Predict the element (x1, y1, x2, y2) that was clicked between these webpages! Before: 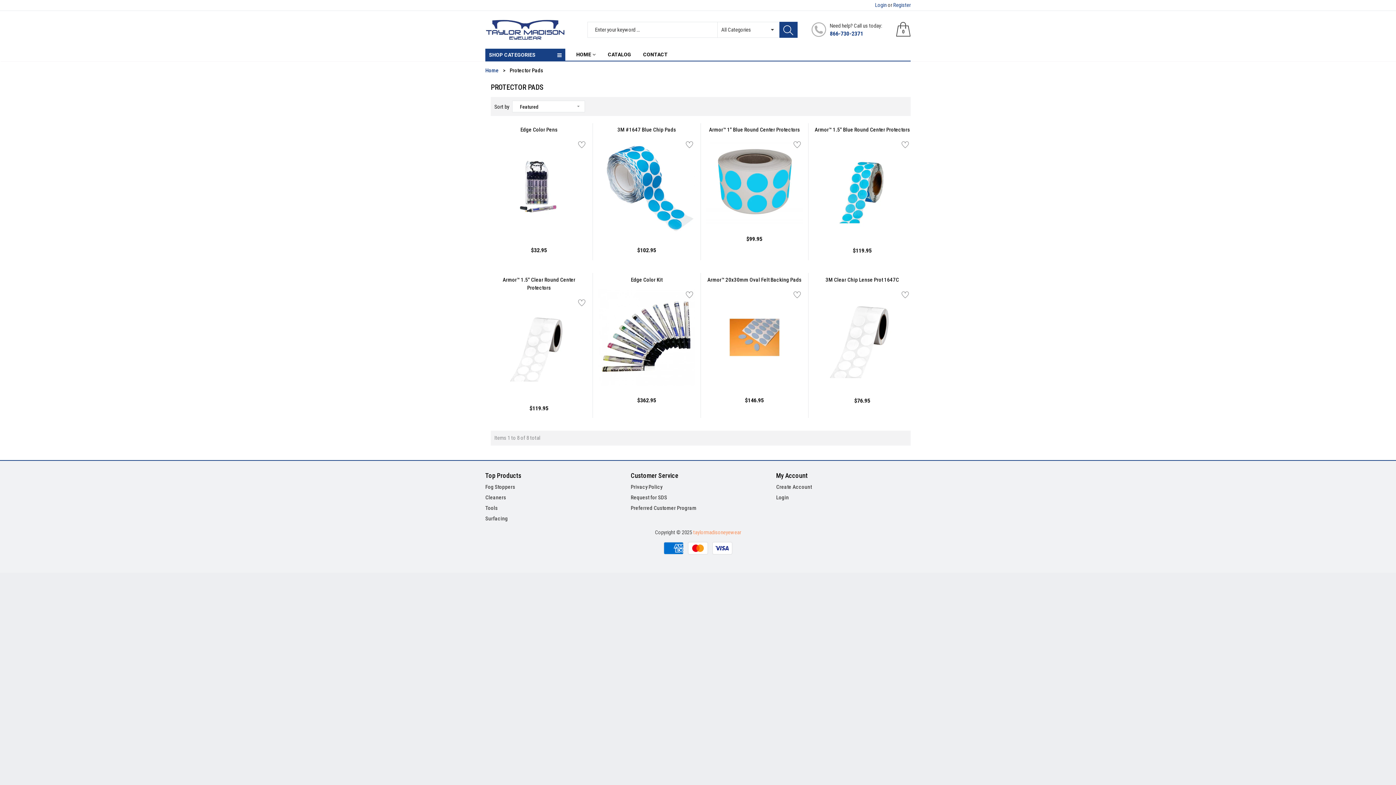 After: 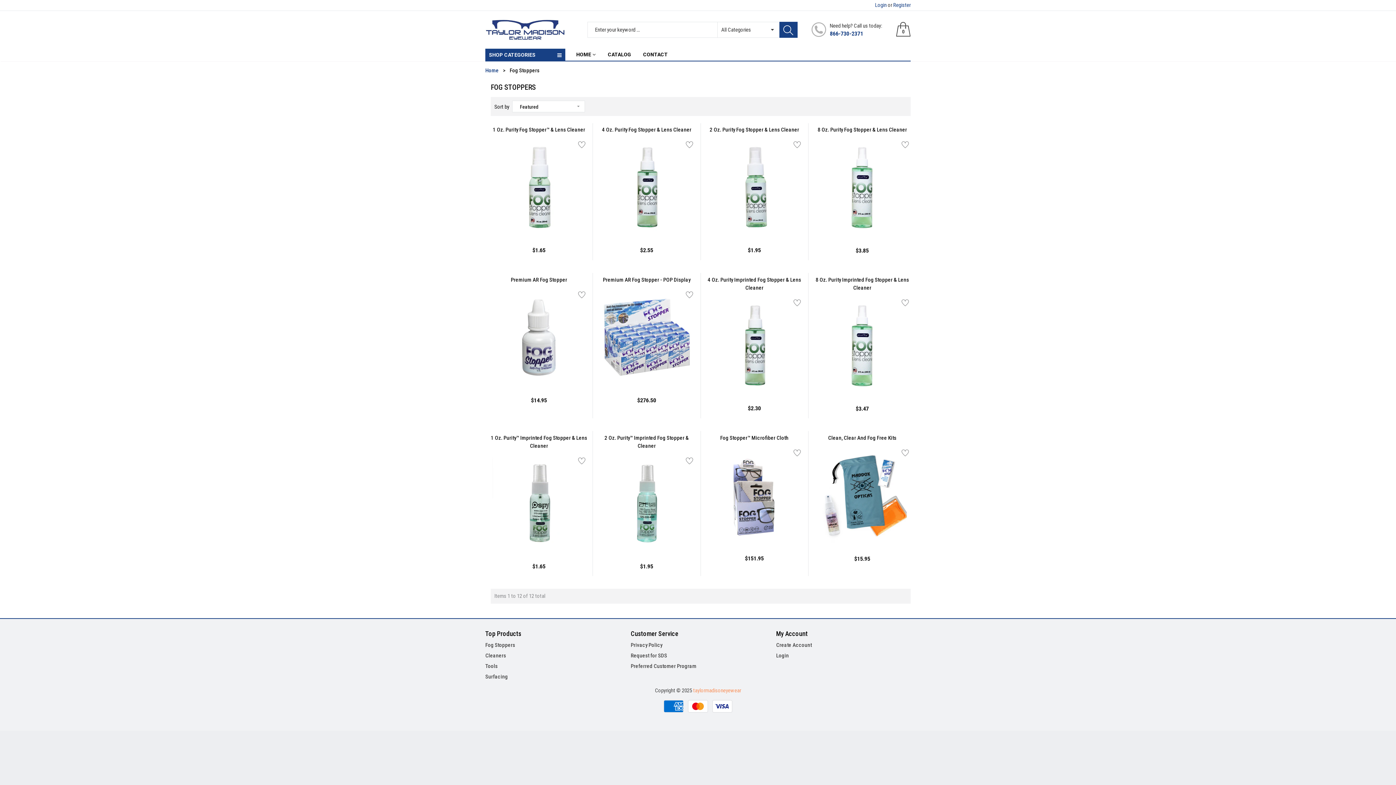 Action: bbox: (485, 484, 515, 490) label: Fog Stoppers